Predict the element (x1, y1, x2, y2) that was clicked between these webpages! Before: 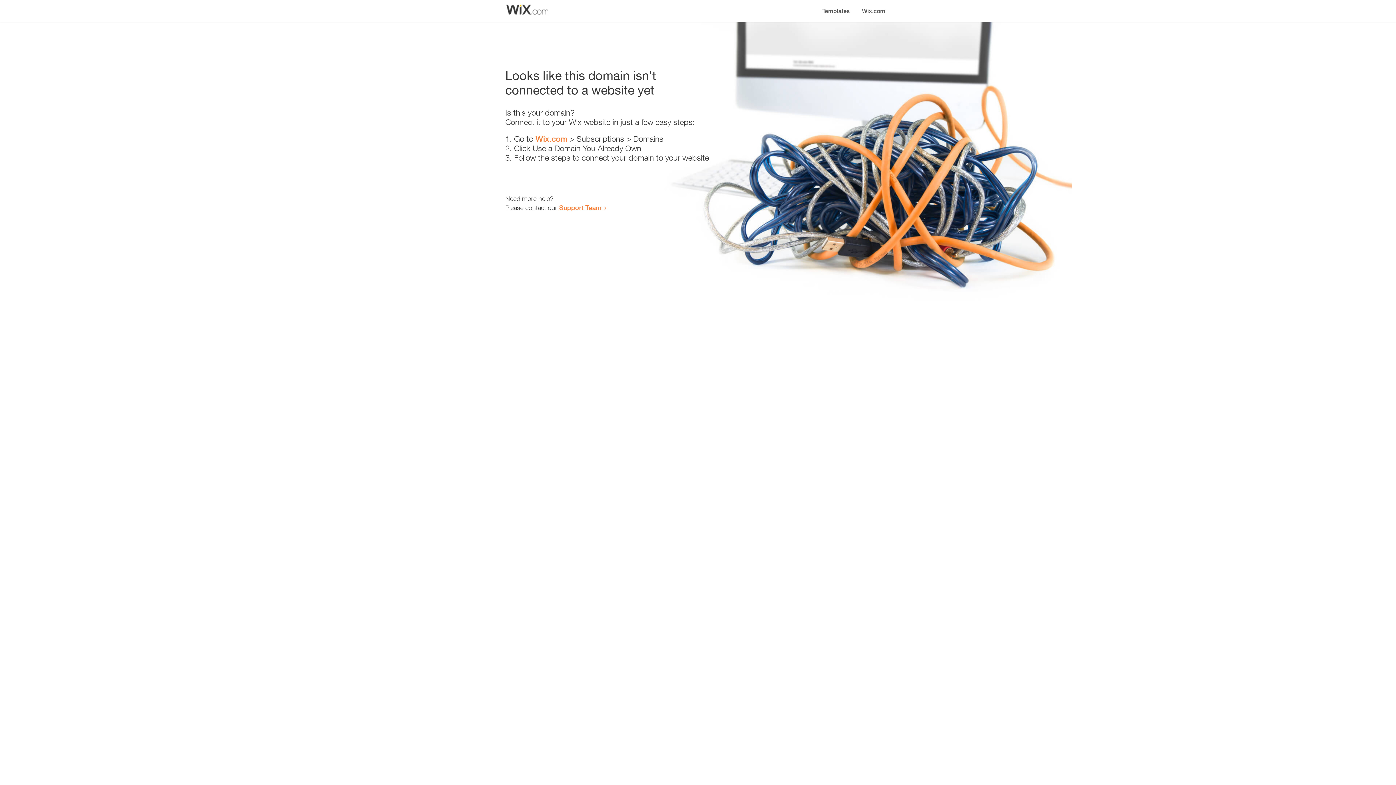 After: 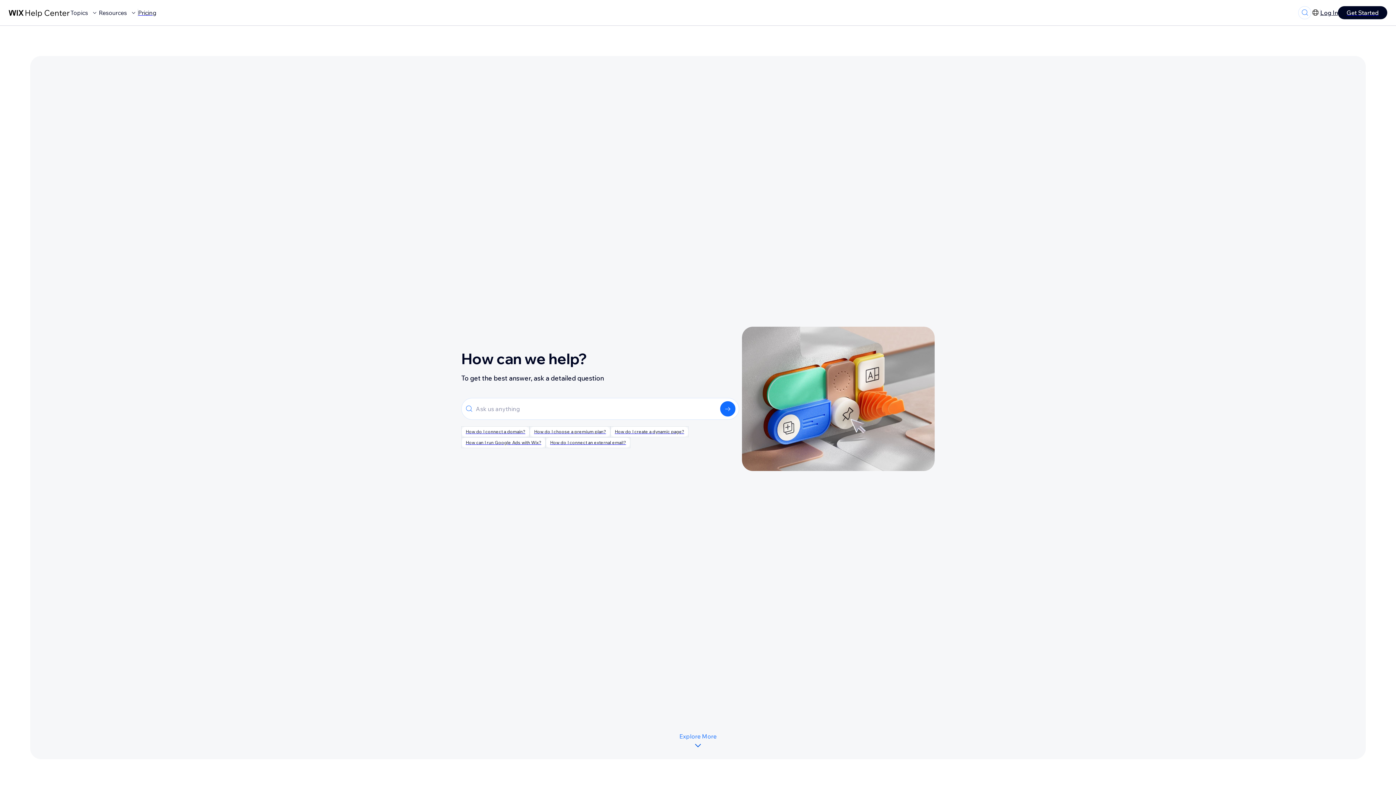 Action: label: Support Team bbox: (559, 203, 601, 211)